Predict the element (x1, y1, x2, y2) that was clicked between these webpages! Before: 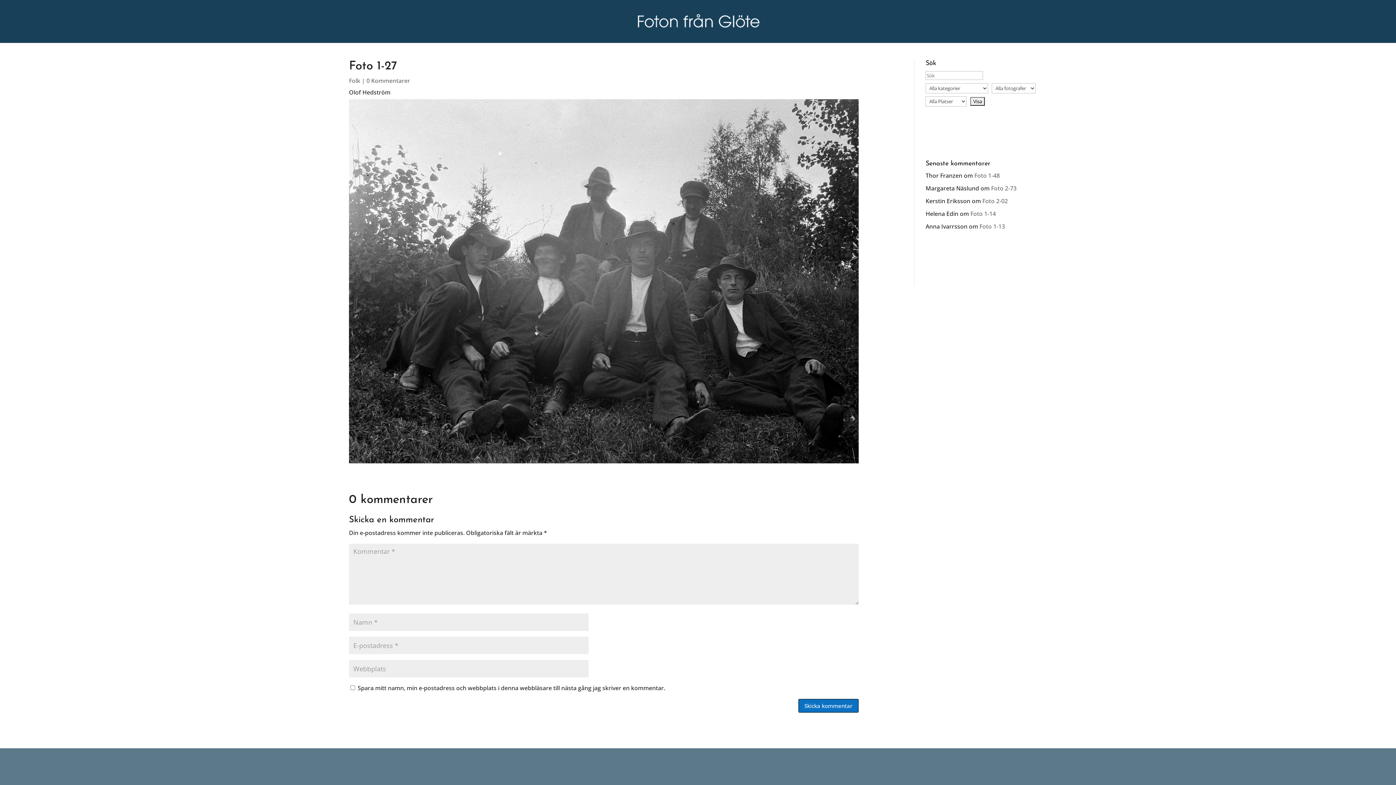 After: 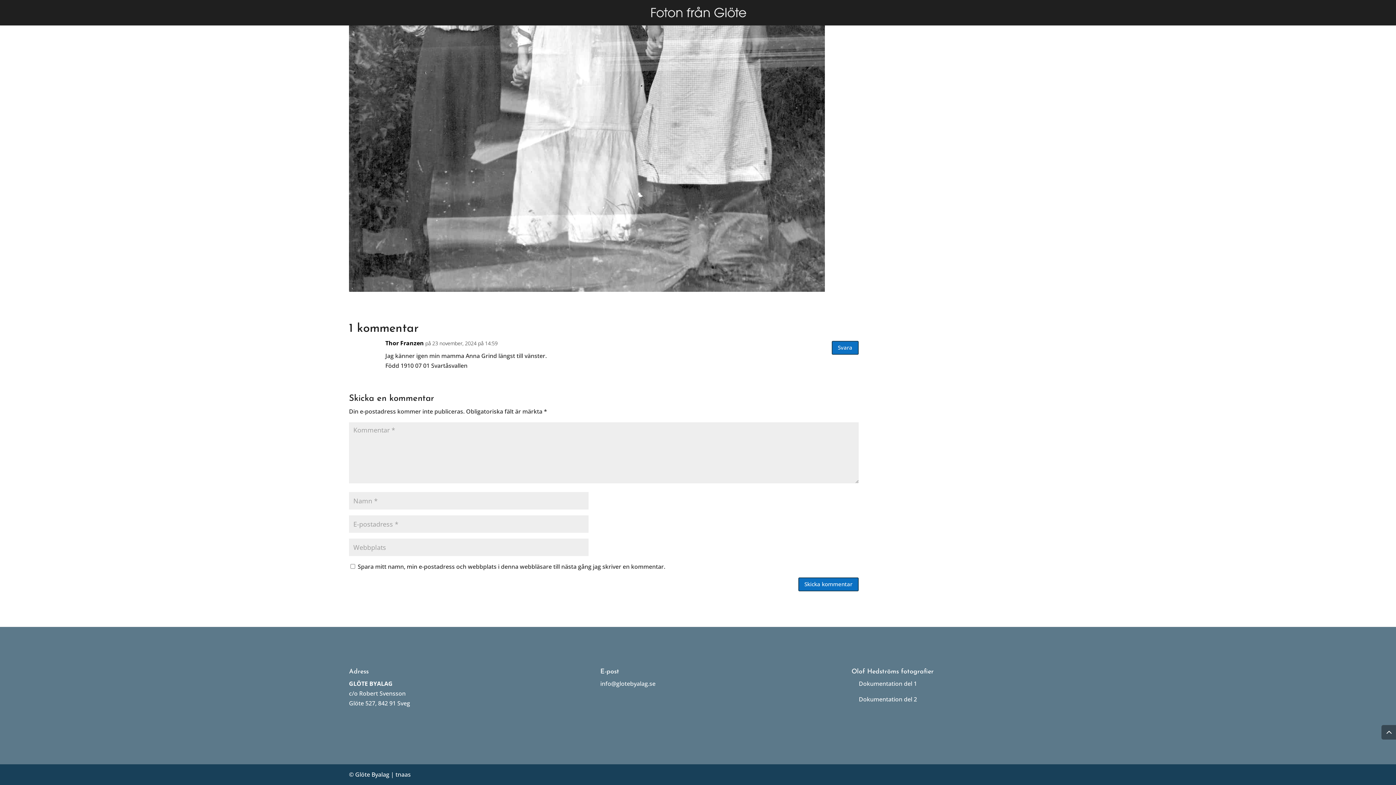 Action: label: Foto 1-48 bbox: (974, 171, 1000, 179)